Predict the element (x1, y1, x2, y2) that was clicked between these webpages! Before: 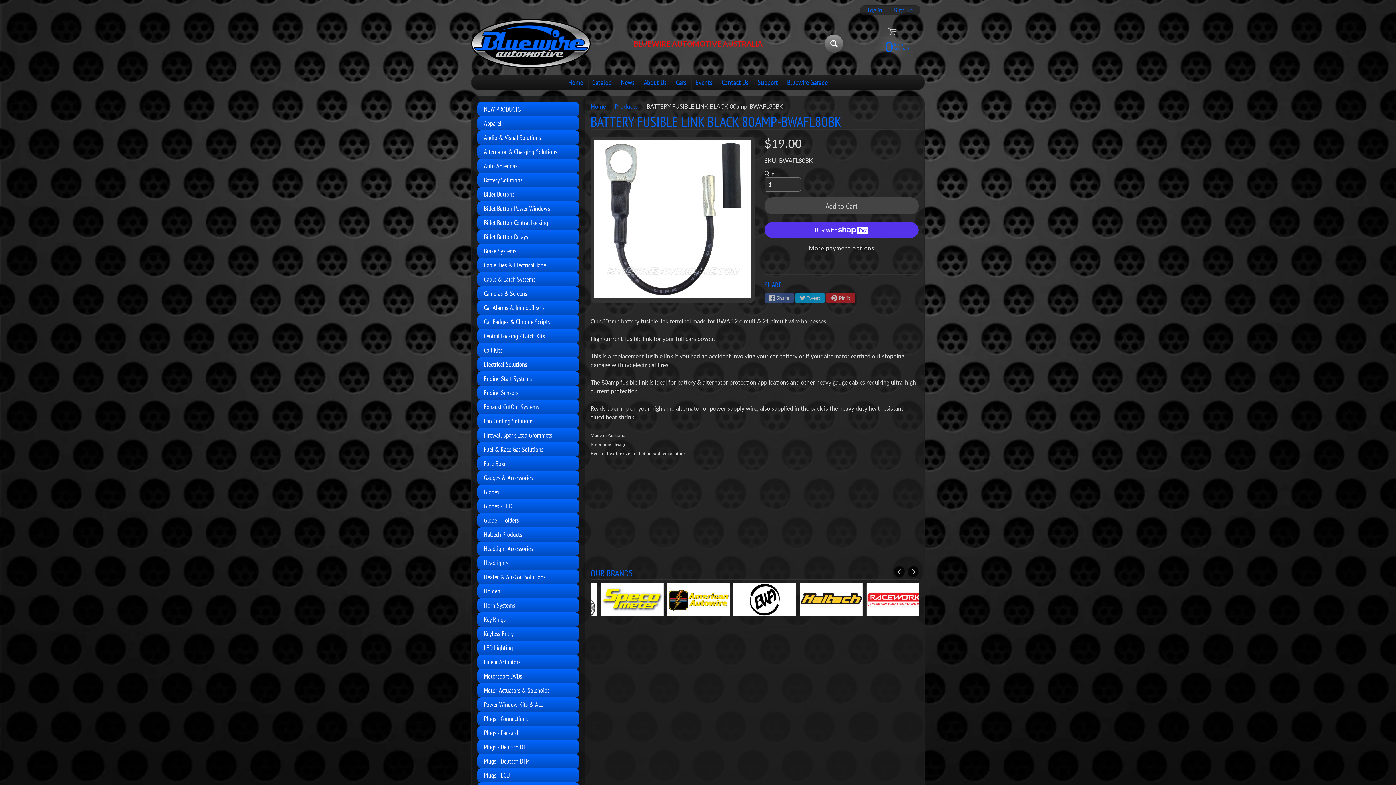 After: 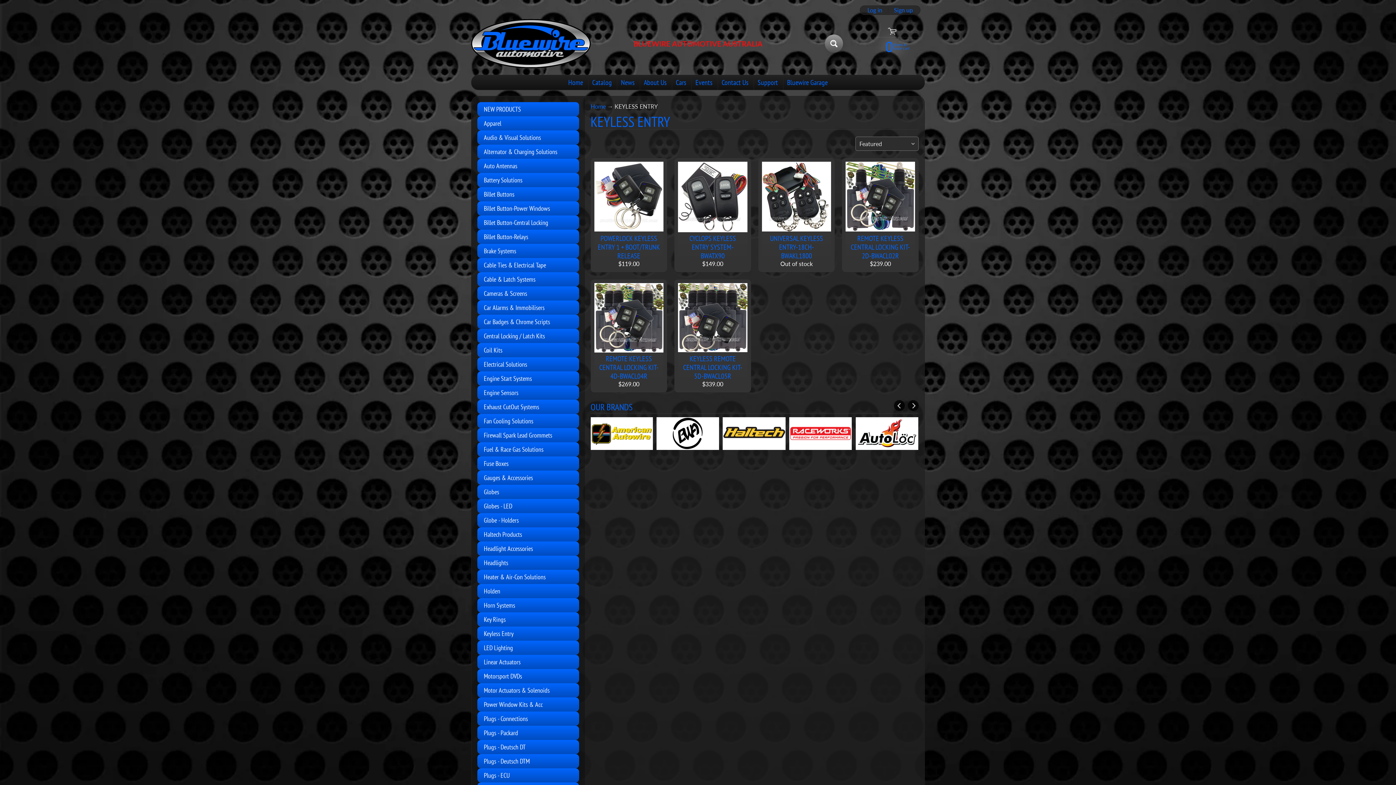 Action: label: Keyless Entry bbox: (477, 626, 579, 640)